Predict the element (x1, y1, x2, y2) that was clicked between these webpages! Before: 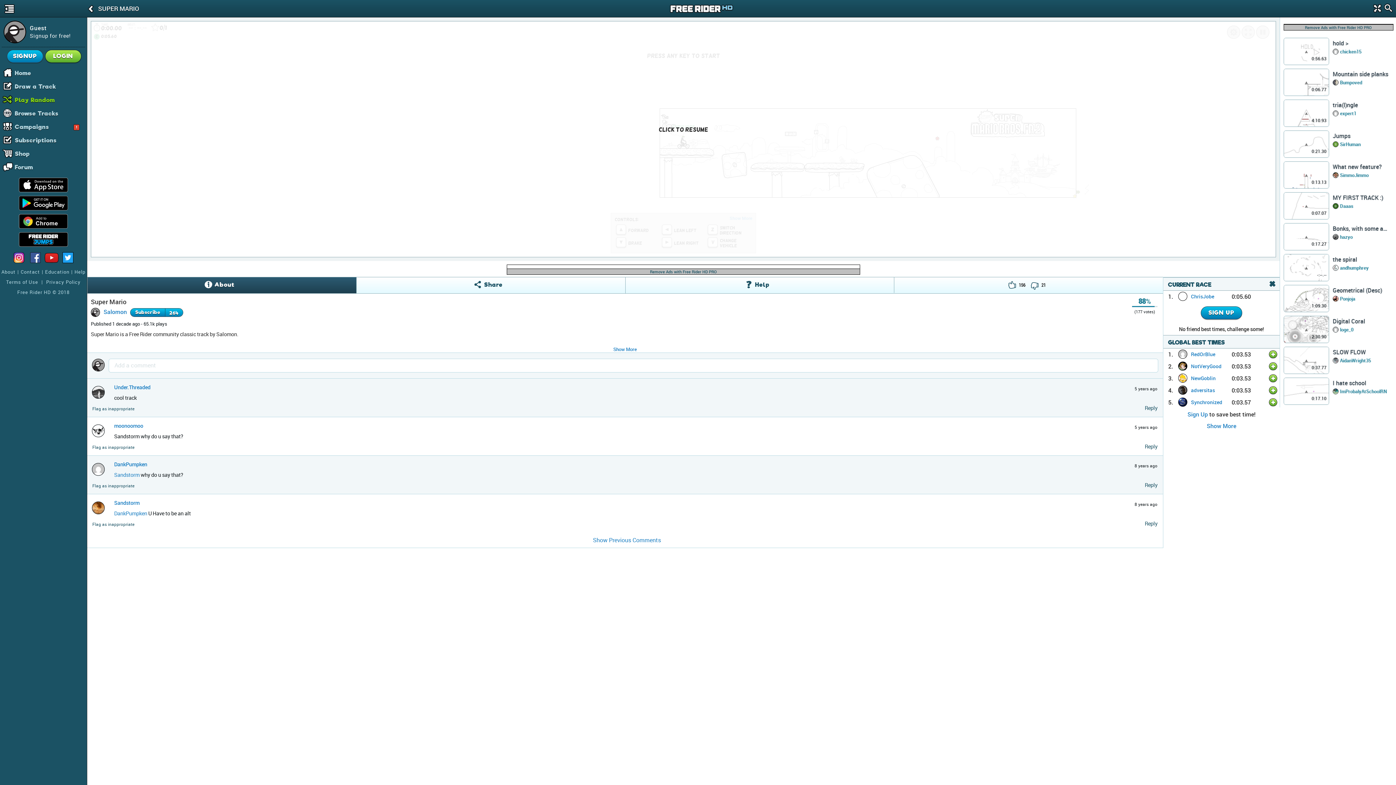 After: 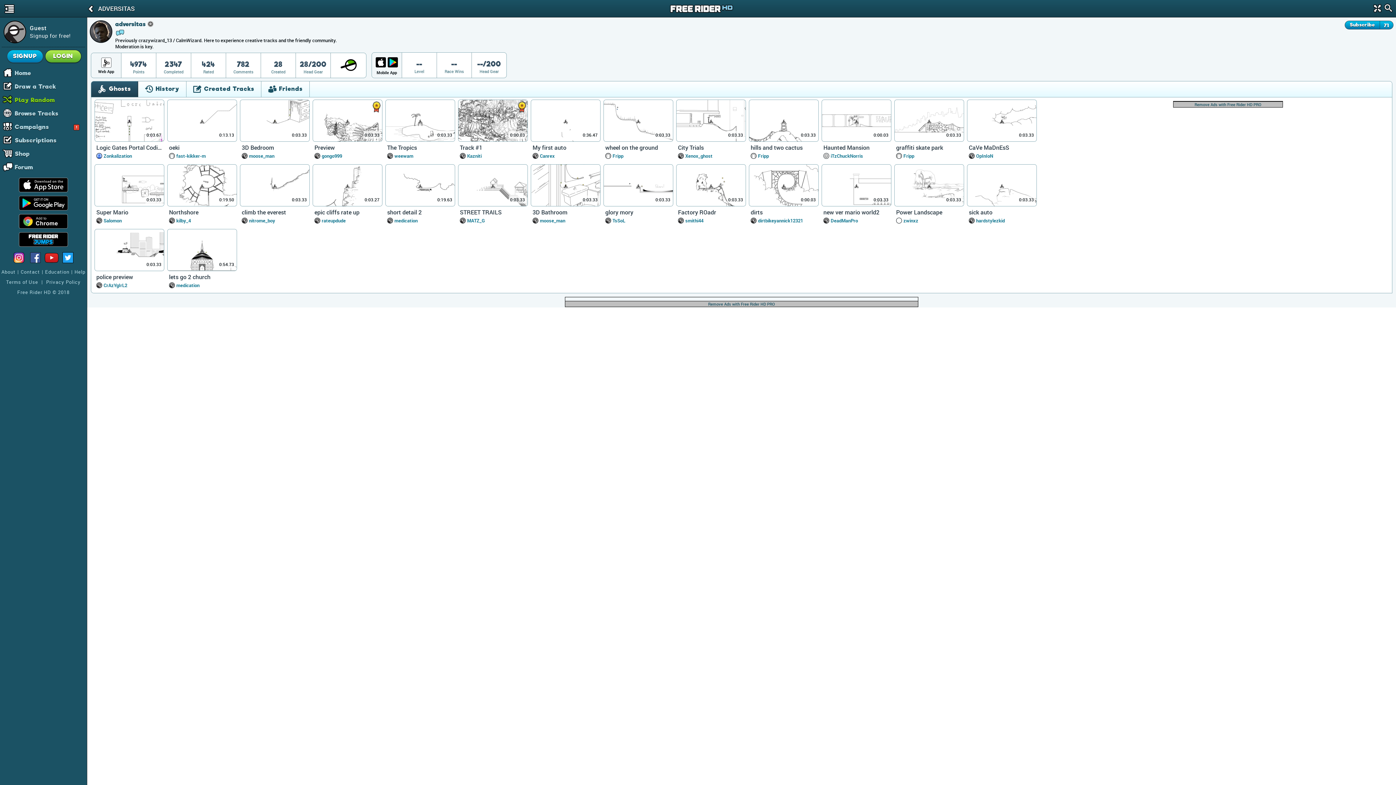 Action: bbox: (1178, 385, 1187, 396)